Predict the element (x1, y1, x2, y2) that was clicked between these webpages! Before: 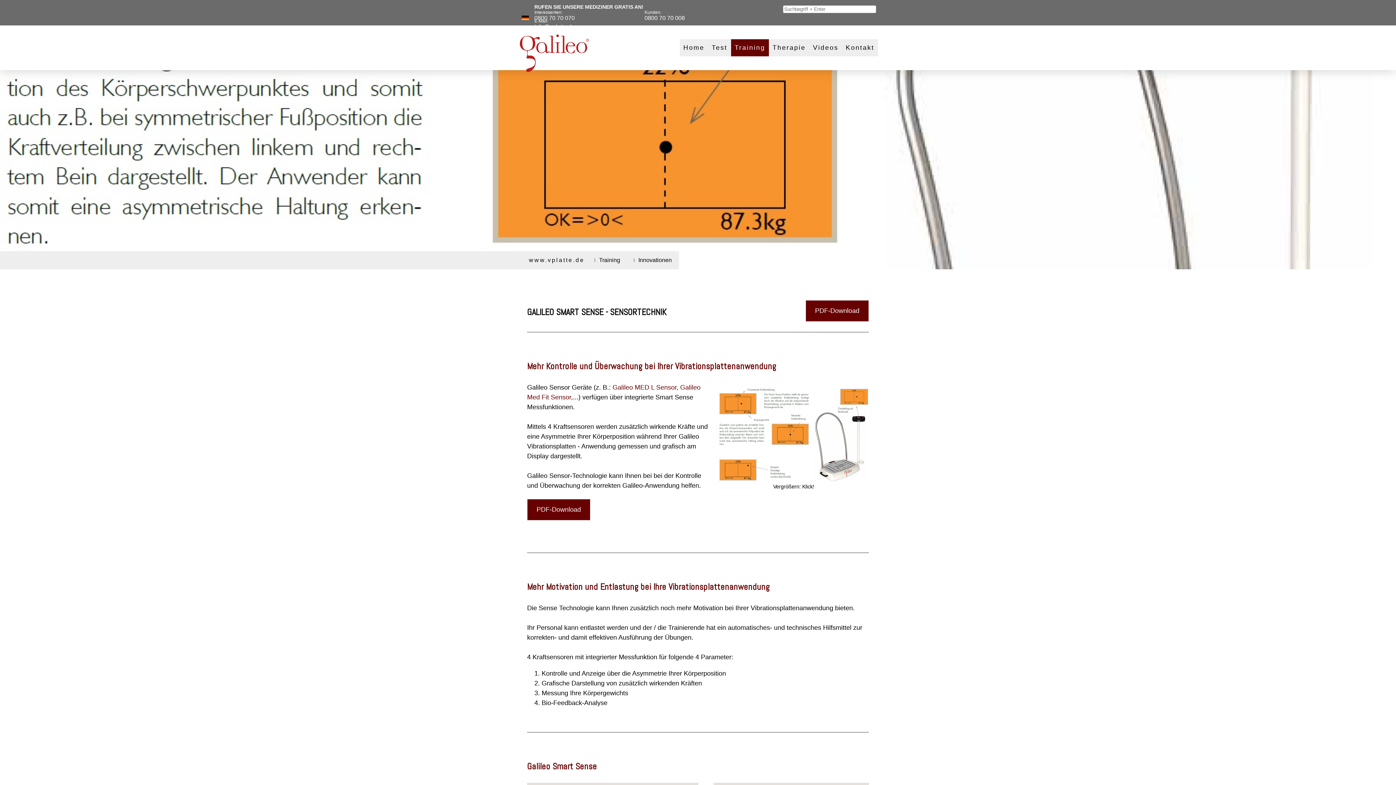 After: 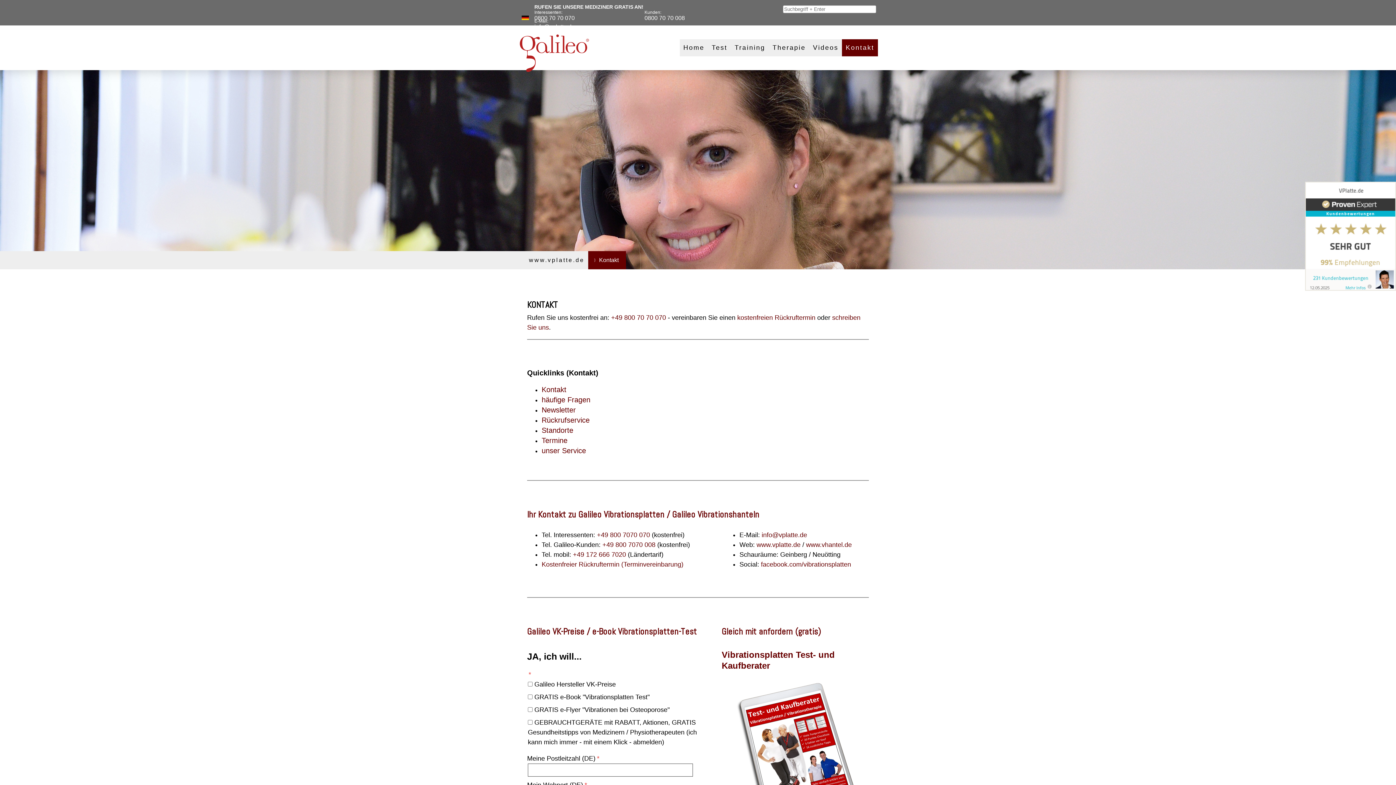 Action: bbox: (842, 39, 878, 56) label: Kontakt